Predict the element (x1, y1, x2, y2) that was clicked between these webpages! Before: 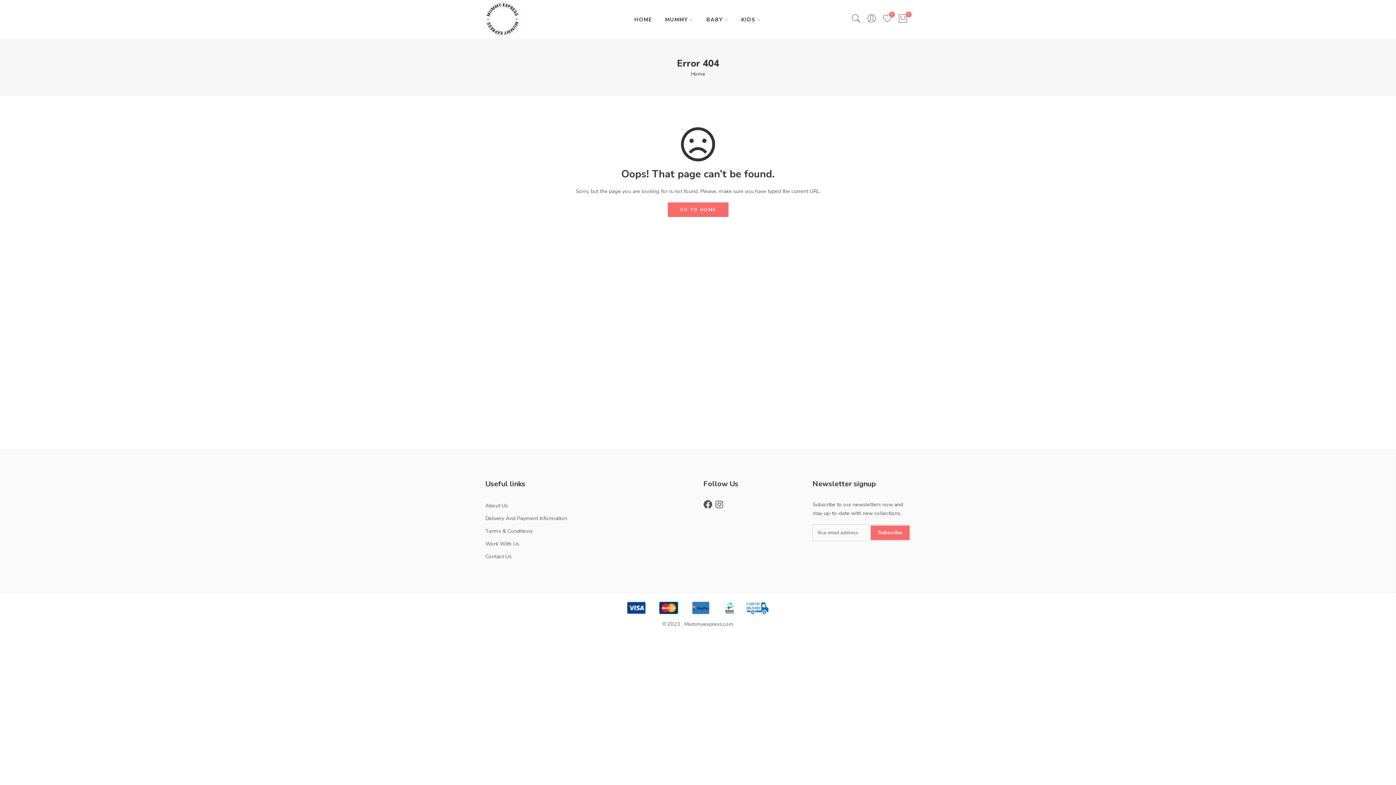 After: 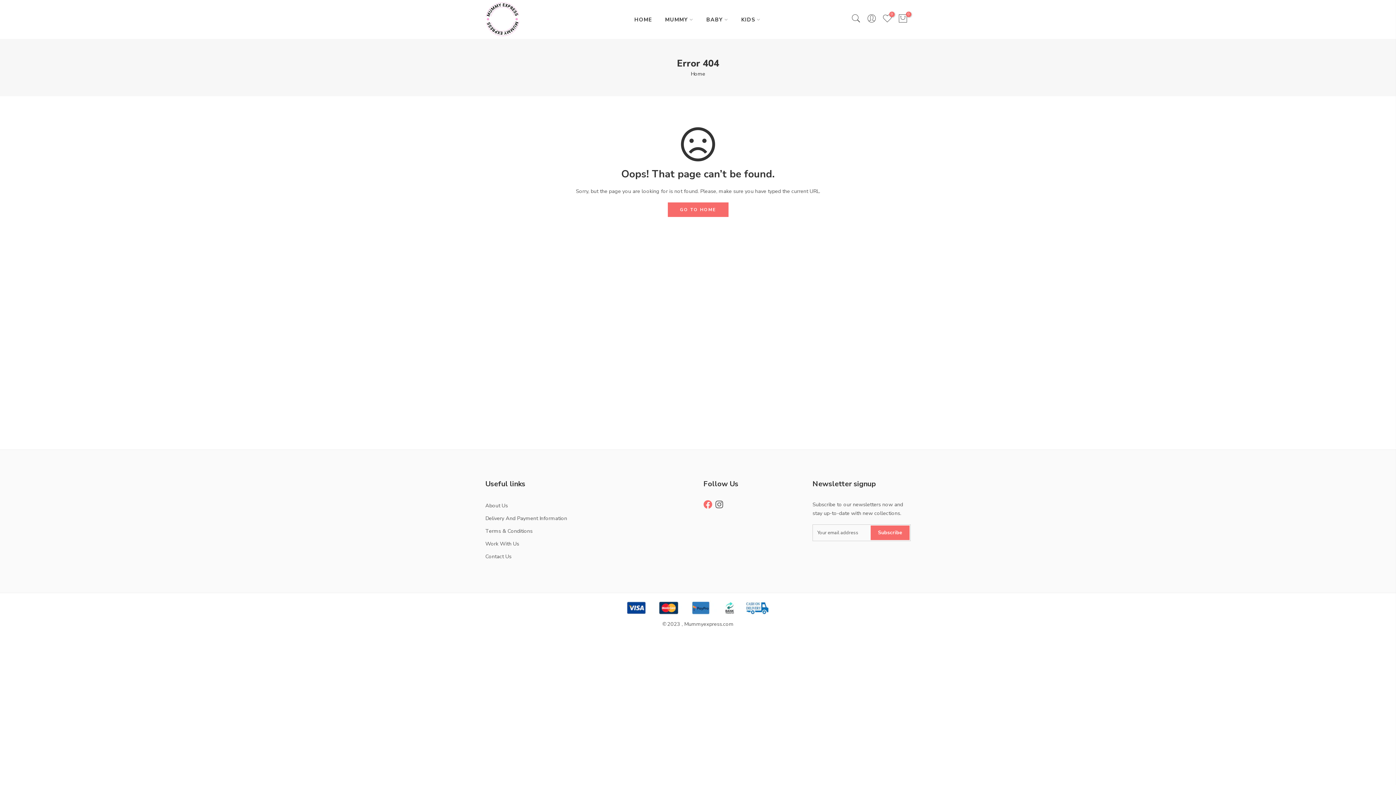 Action: label:   bbox: (703, 500, 715, 508)